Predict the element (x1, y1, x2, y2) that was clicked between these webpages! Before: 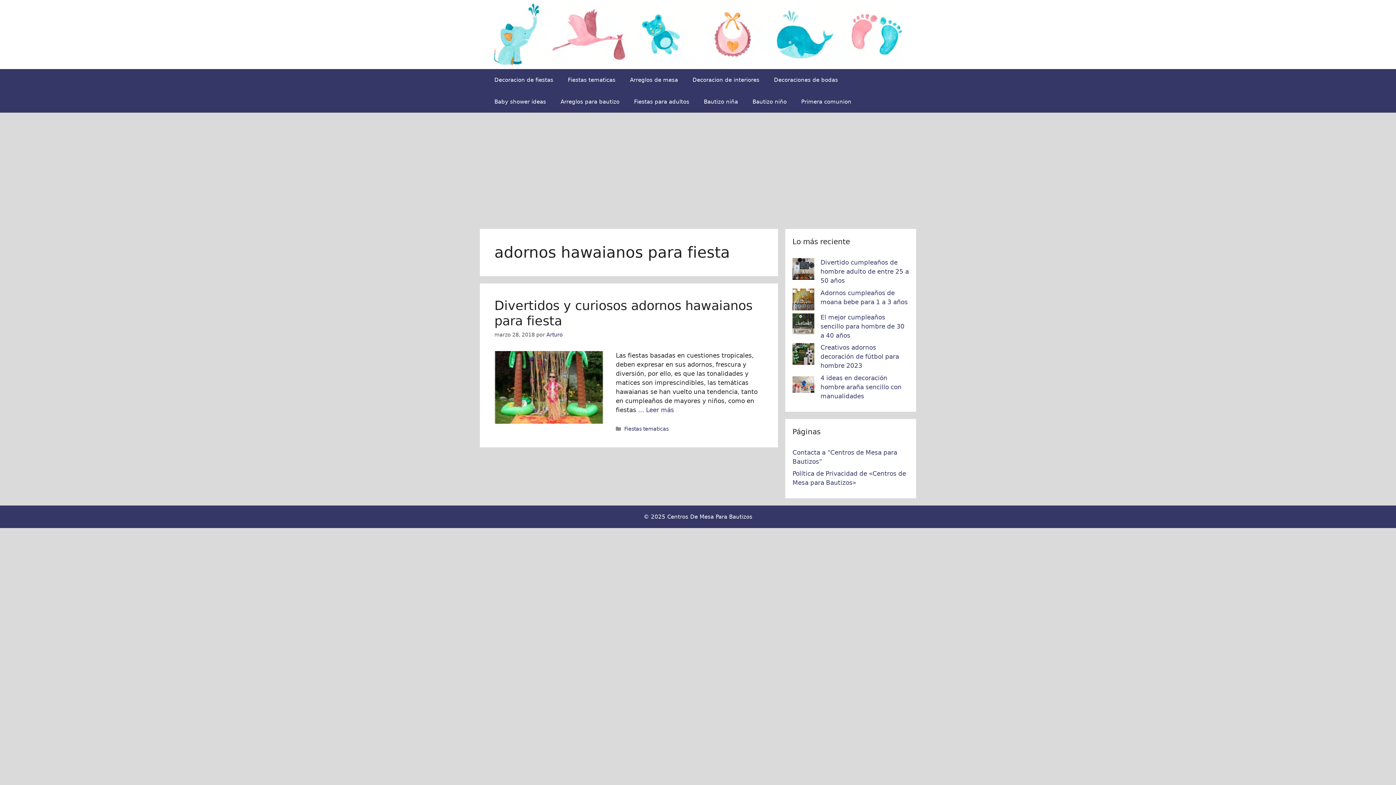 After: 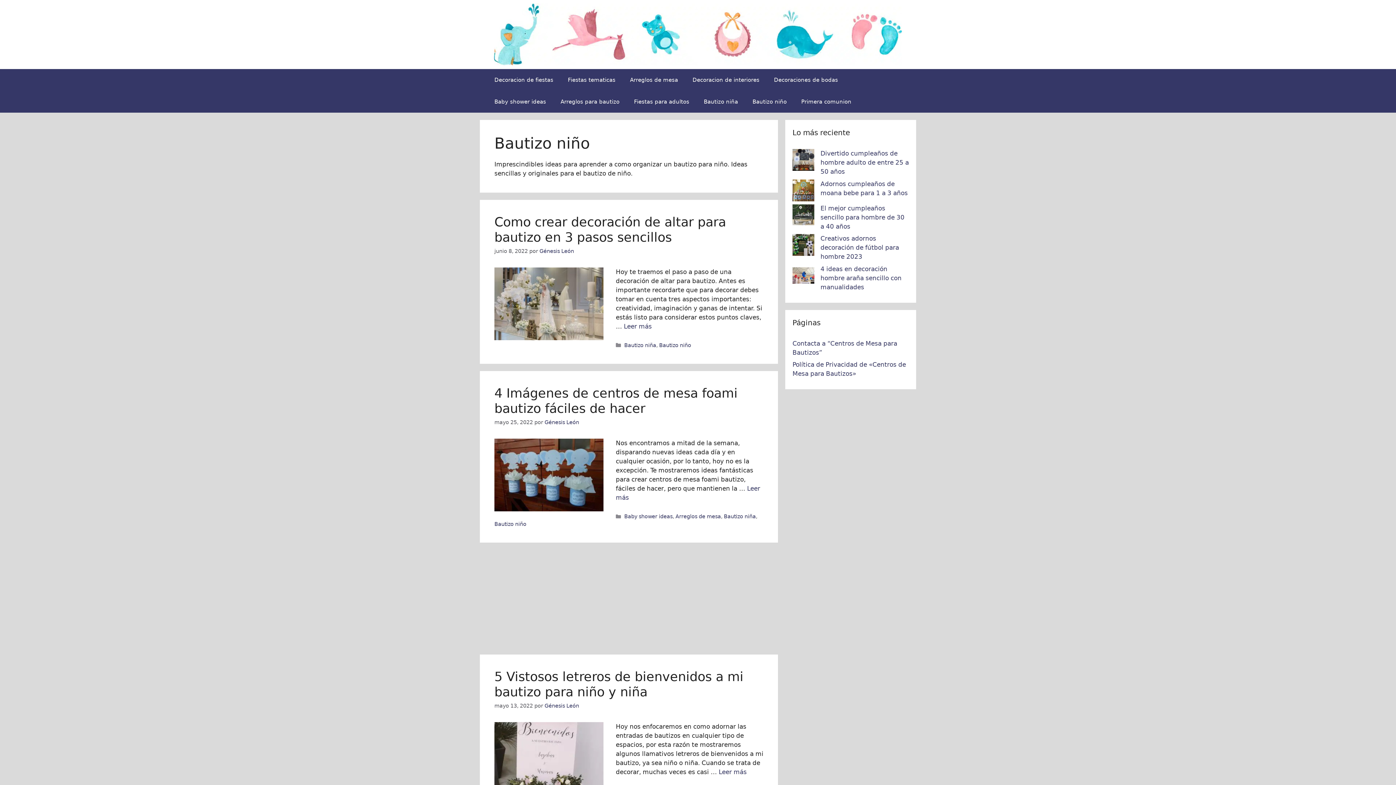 Action: label: Bautizo niño bbox: (745, 90, 794, 112)